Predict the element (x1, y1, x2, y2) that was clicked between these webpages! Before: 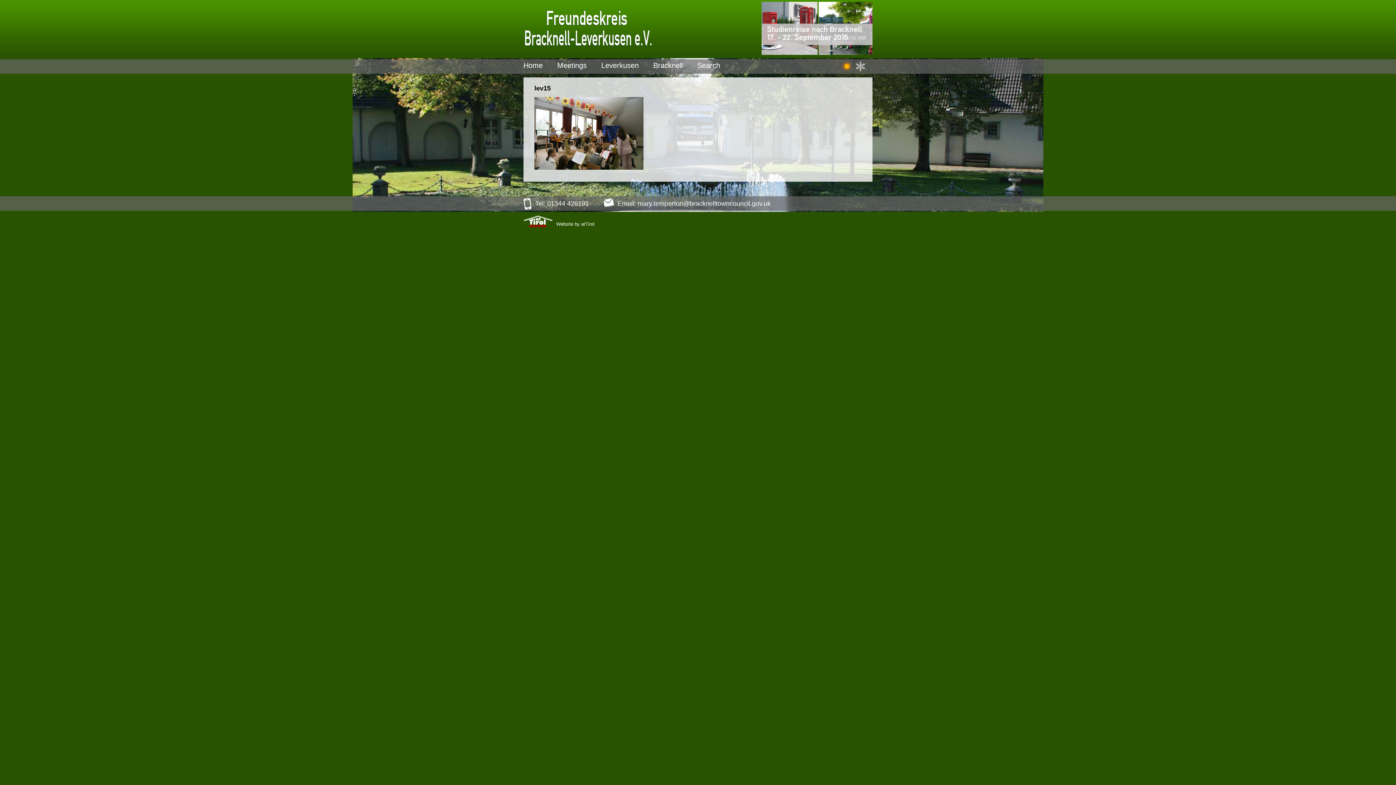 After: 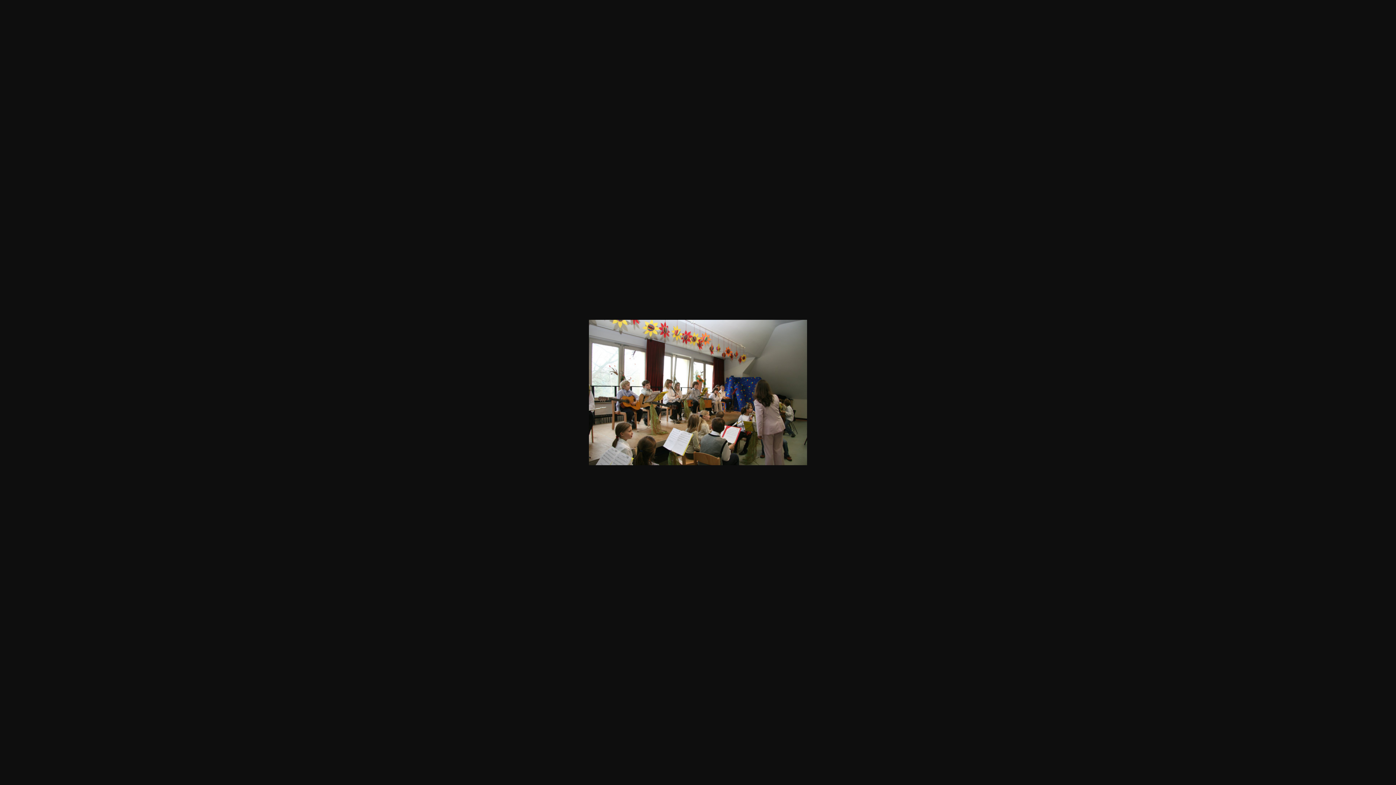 Action: bbox: (534, 165, 643, 170)